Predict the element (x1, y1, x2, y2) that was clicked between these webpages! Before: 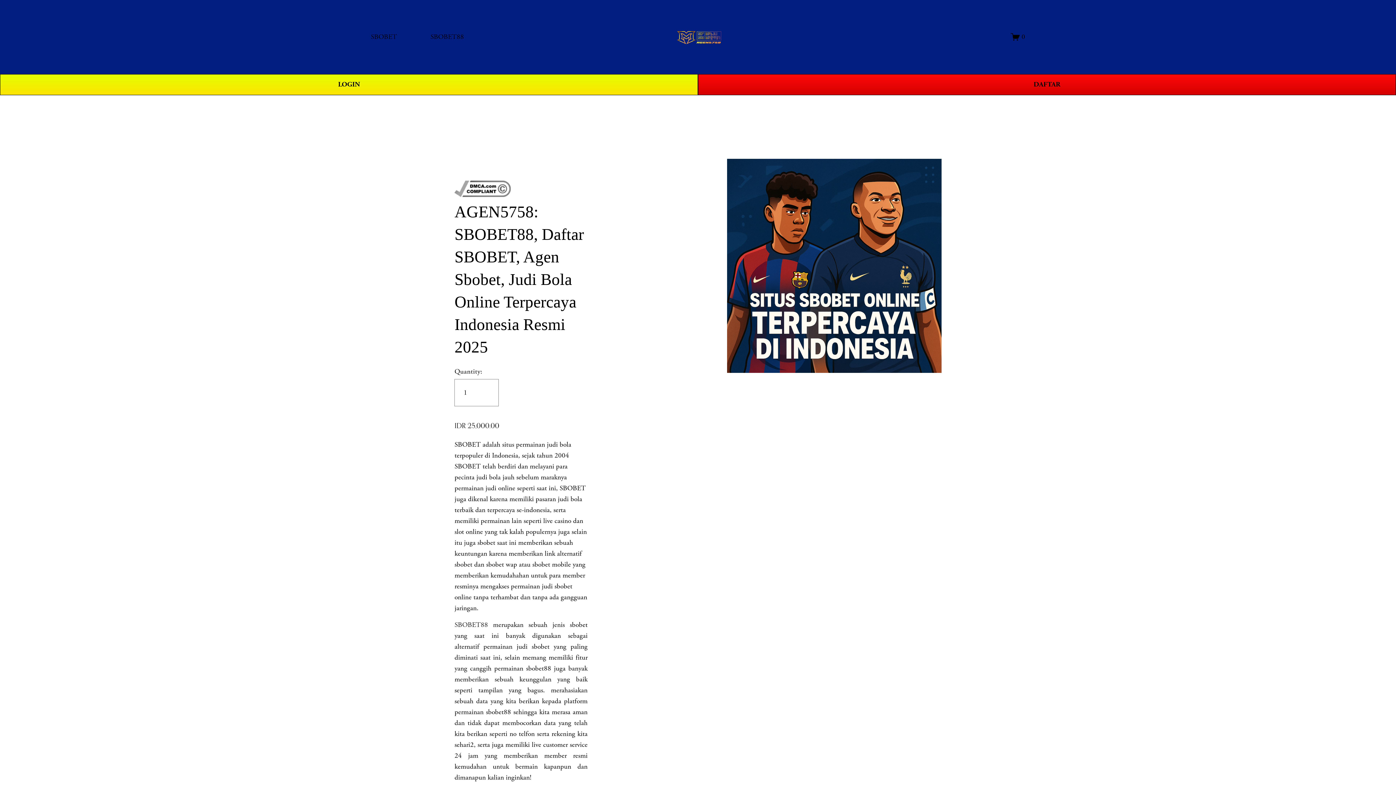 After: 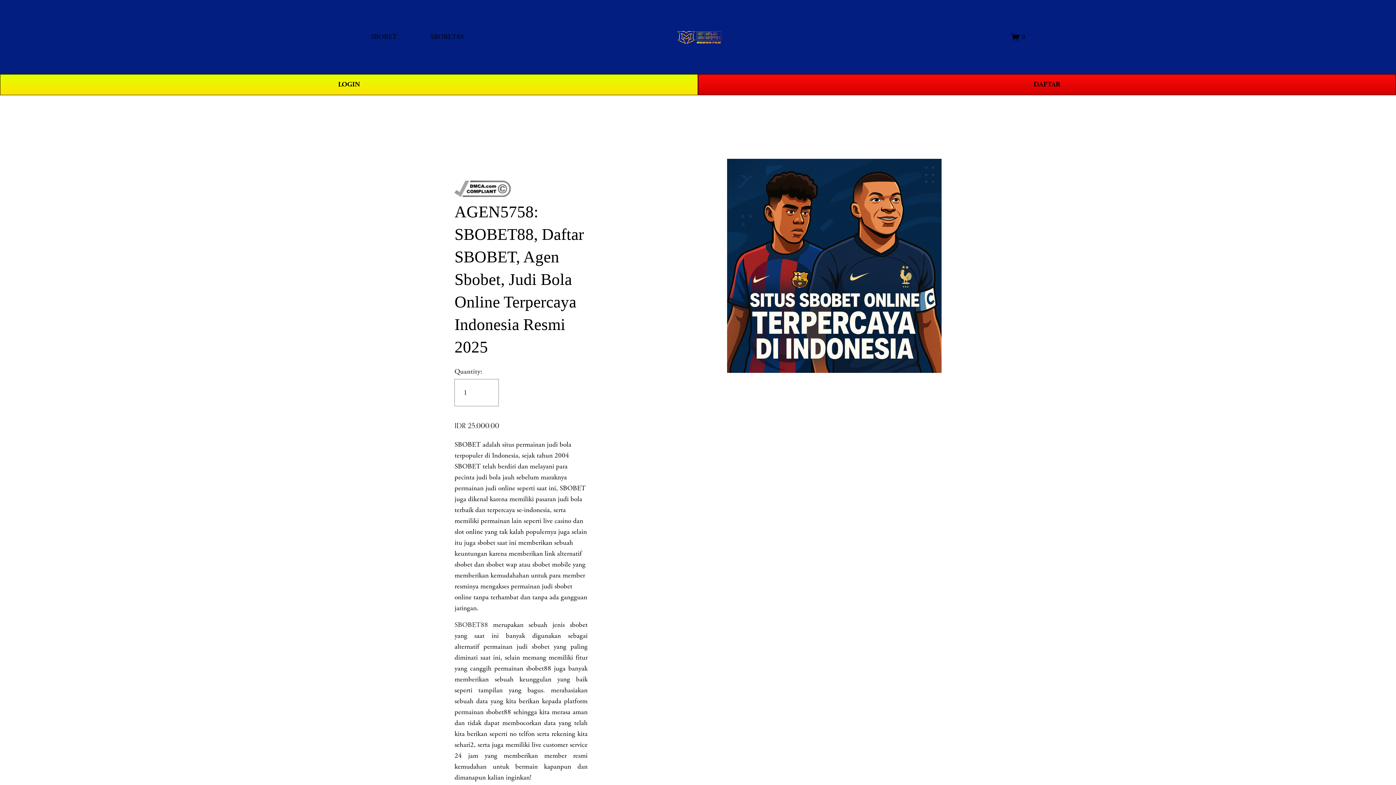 Action: label: SBOBET88 bbox: (454, 620, 488, 629)